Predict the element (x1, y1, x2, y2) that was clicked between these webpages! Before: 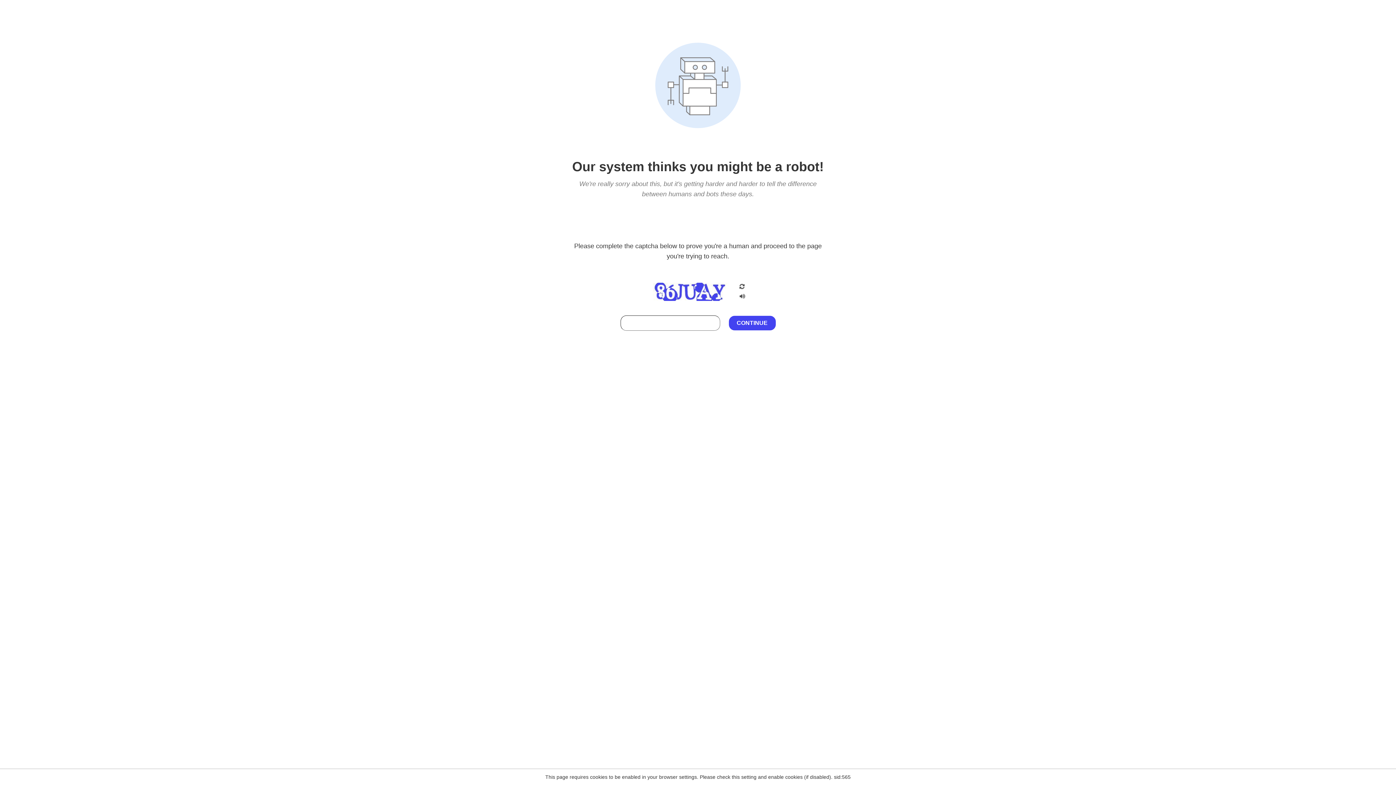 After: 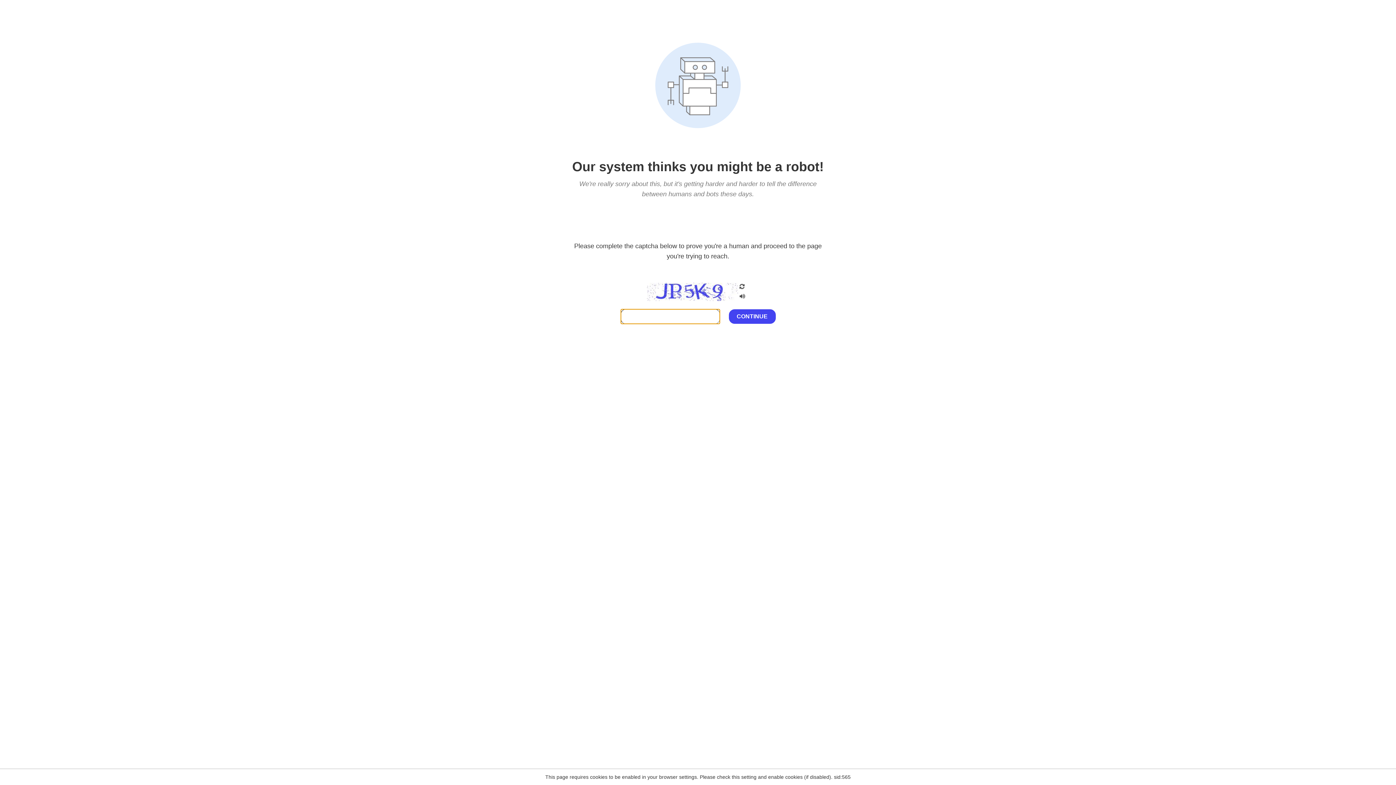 Action: bbox: (738, 282, 746, 292)